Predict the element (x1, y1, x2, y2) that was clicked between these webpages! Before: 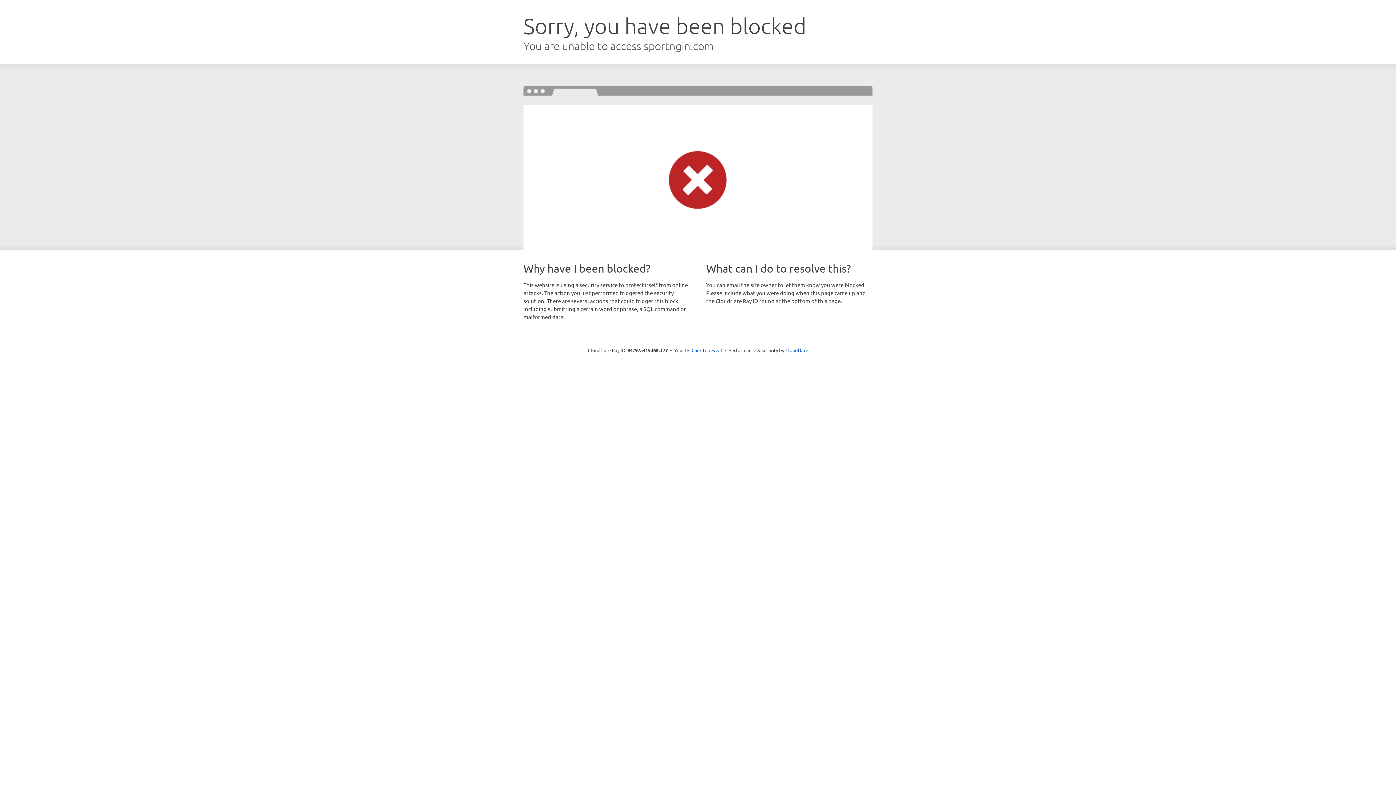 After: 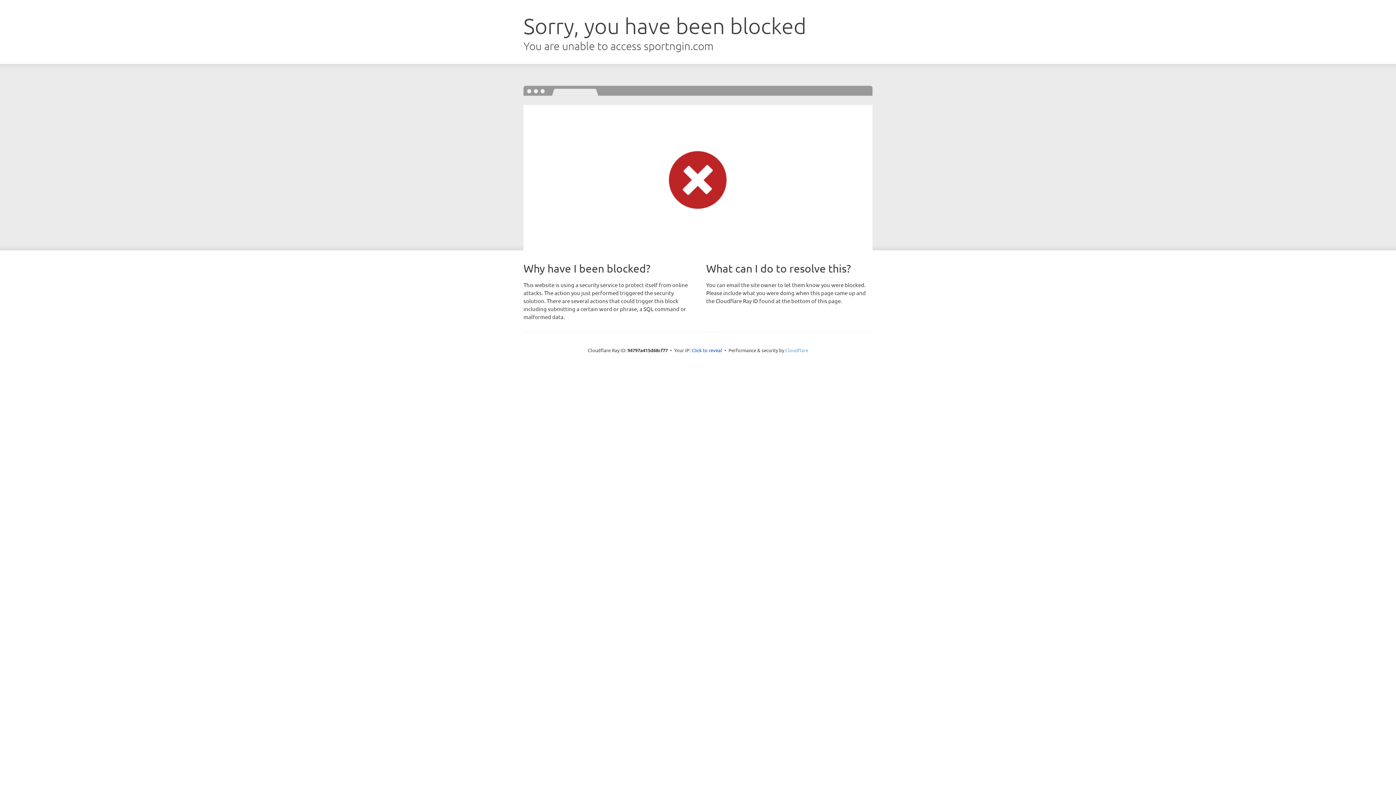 Action: bbox: (785, 347, 808, 353) label: Cloudflare